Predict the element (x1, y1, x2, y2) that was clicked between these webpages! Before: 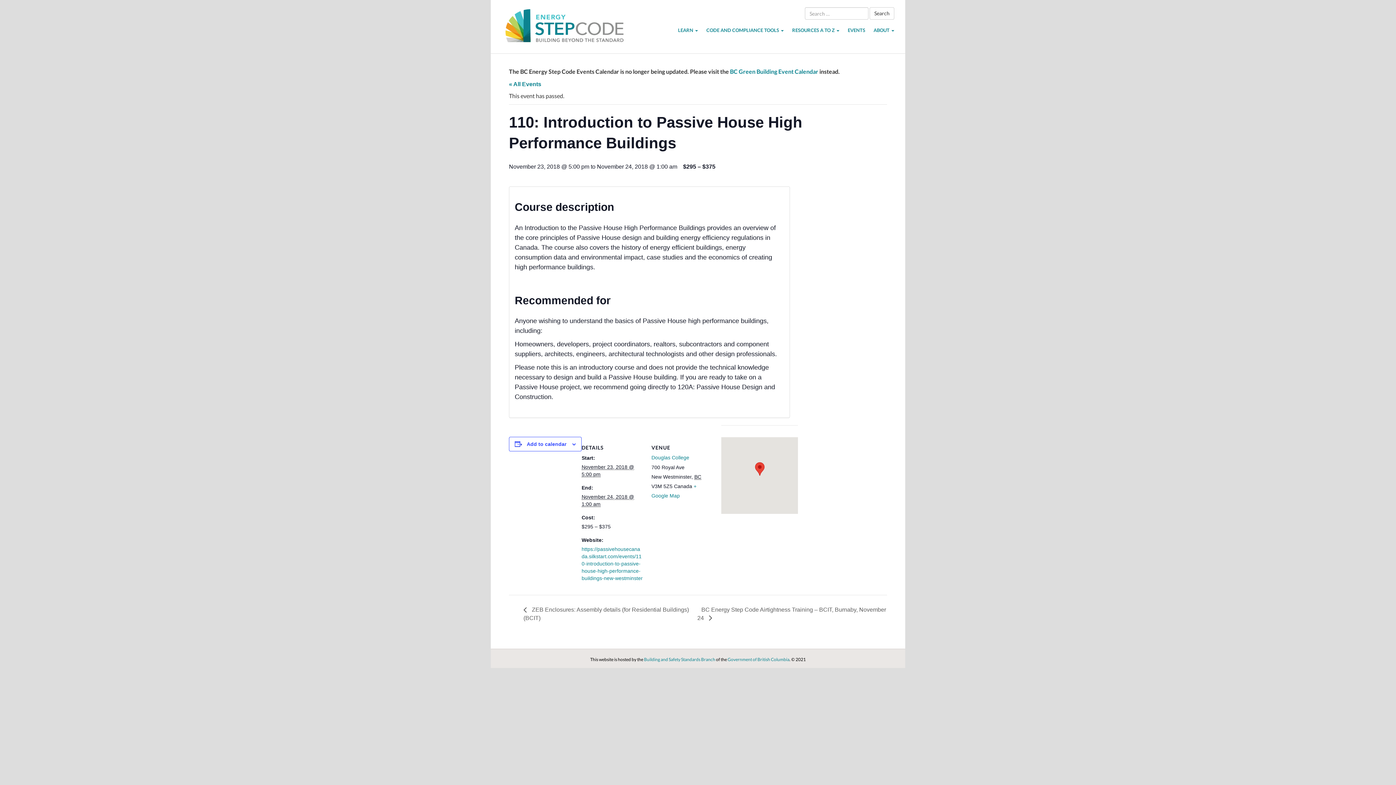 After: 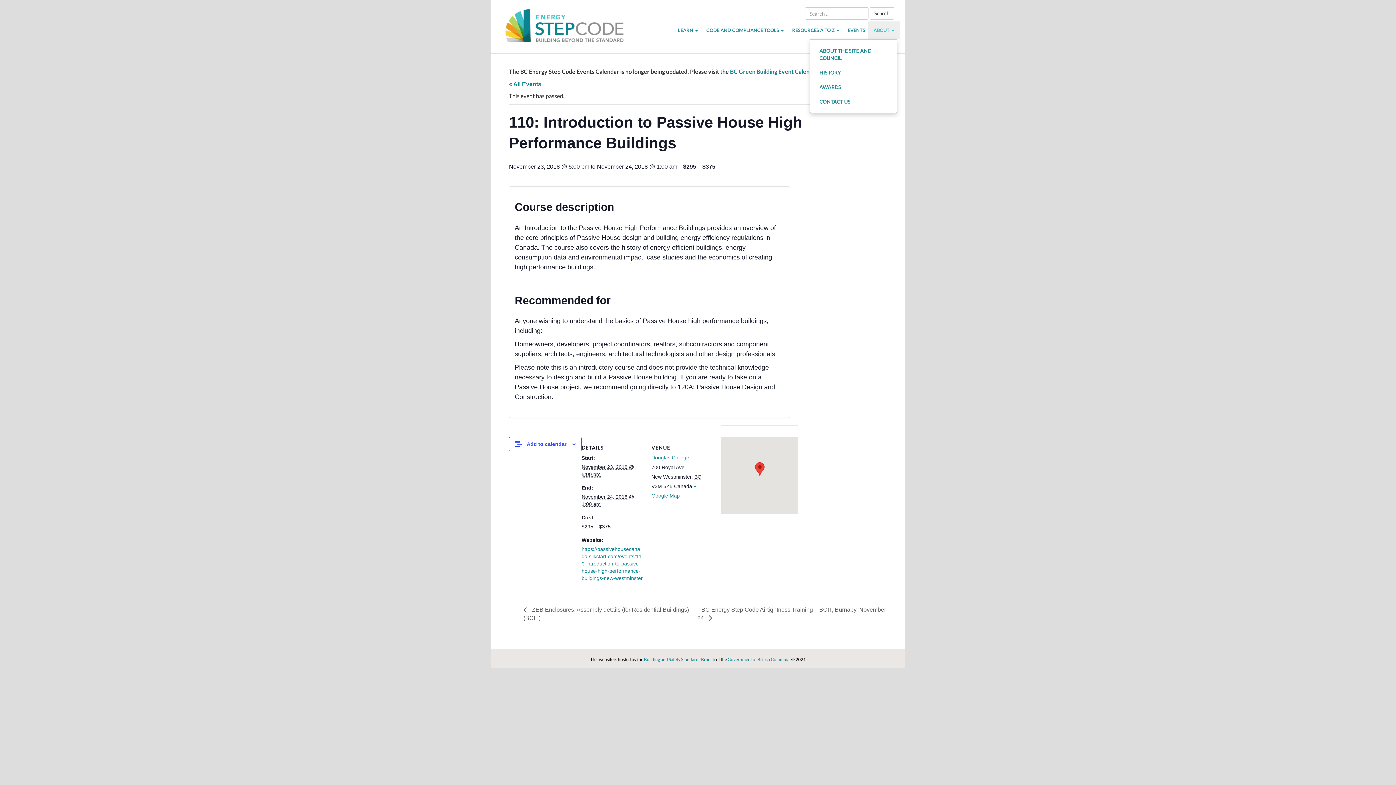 Action: label: ABOUT  bbox: (868, 21, 900, 38)